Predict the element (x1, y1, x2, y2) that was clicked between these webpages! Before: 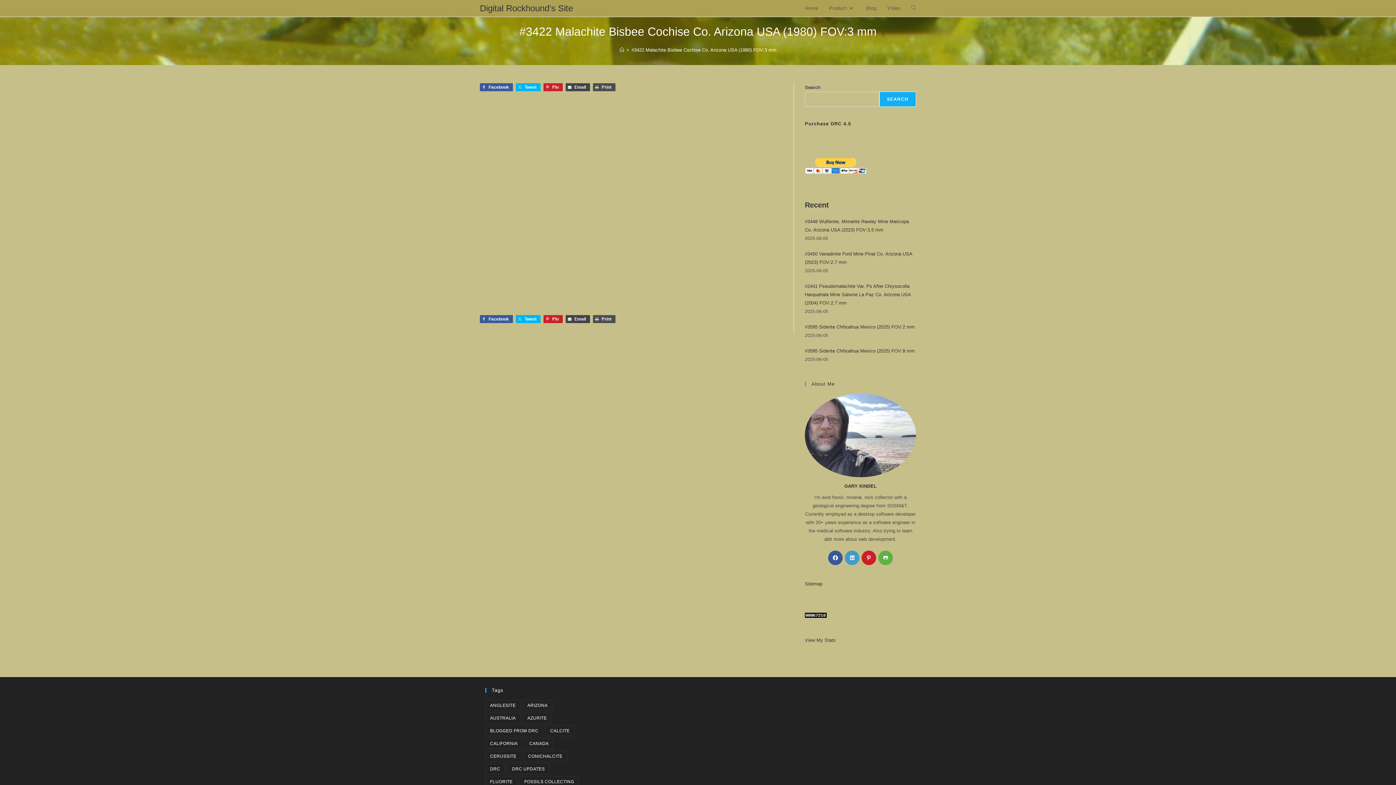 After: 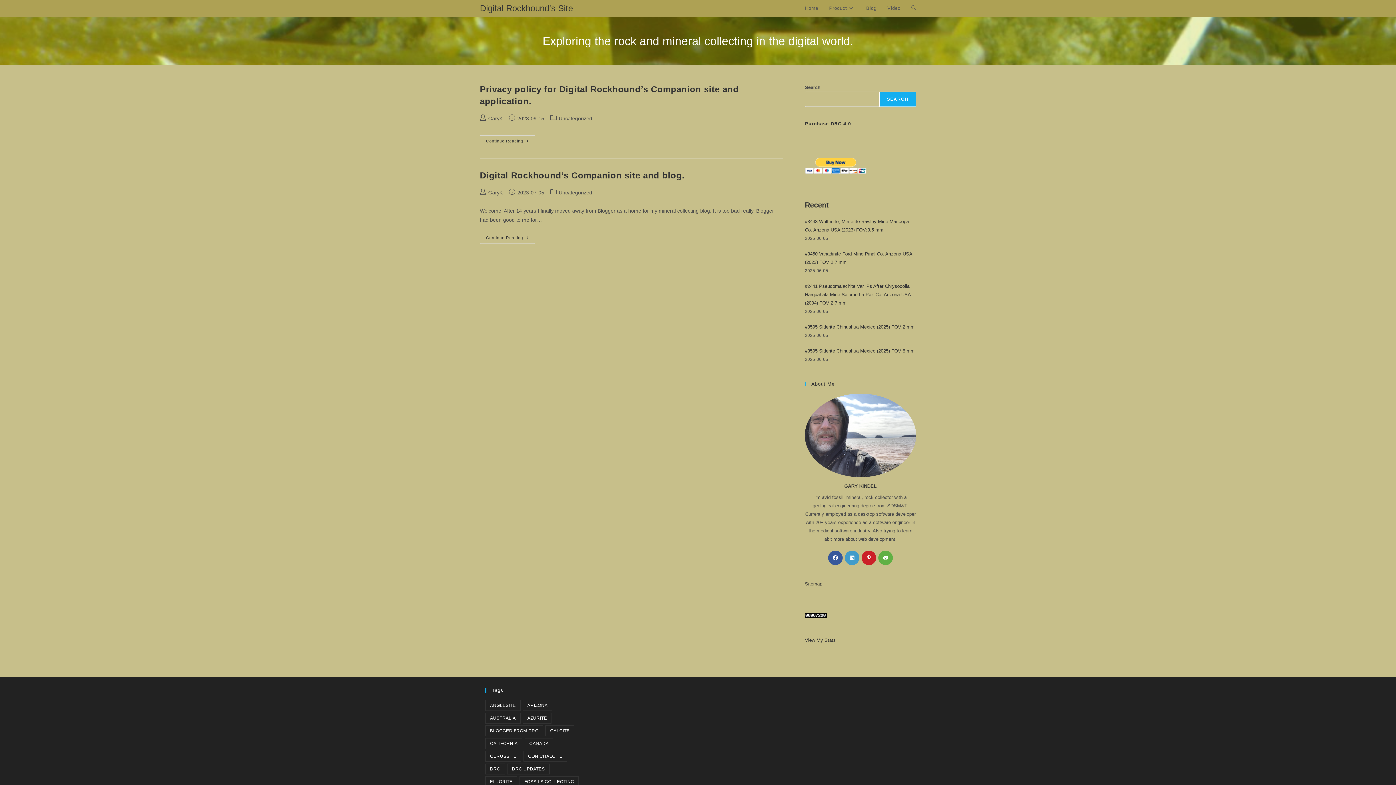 Action: label: Home bbox: (799, 0, 823, 16)